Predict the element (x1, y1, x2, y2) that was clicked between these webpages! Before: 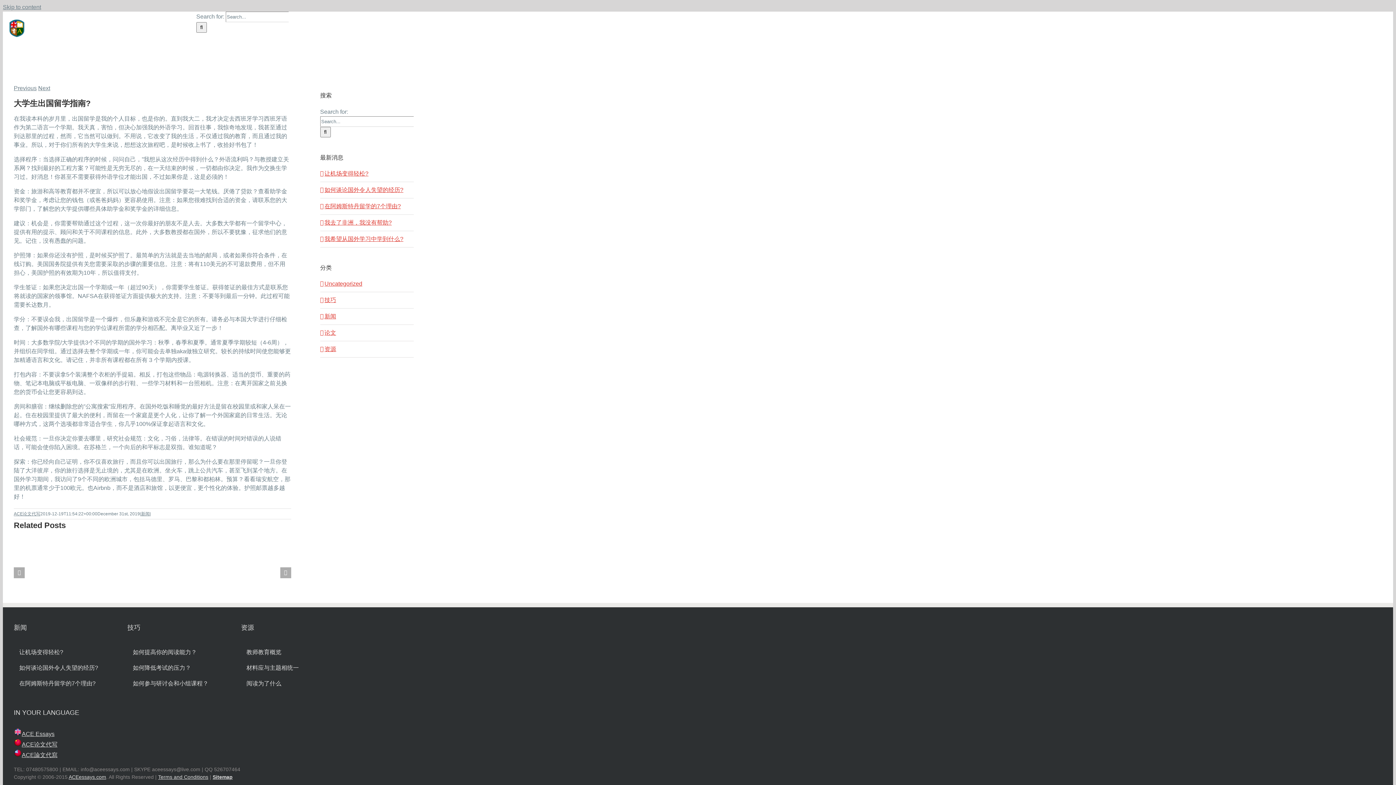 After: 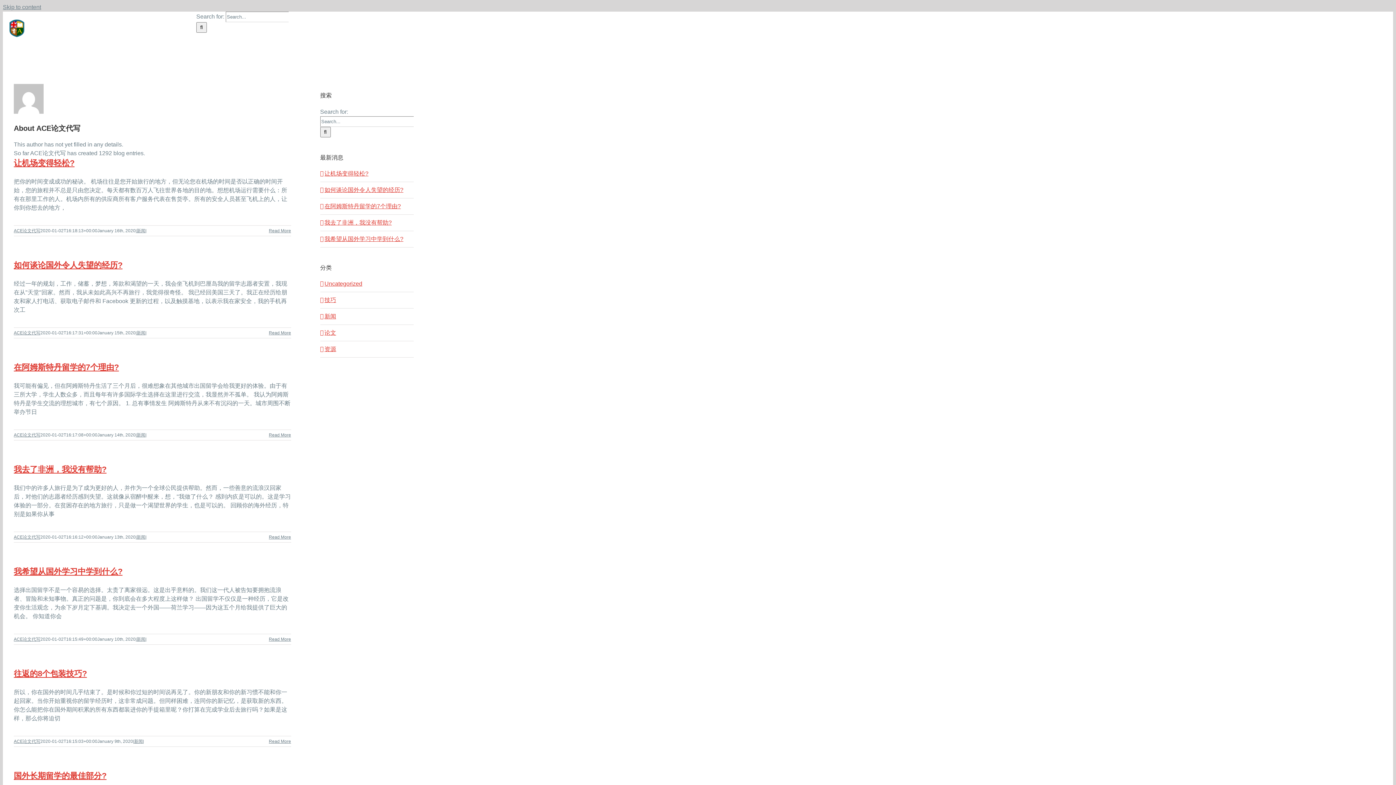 Action: bbox: (13, 511, 40, 516) label: ACE论文代写